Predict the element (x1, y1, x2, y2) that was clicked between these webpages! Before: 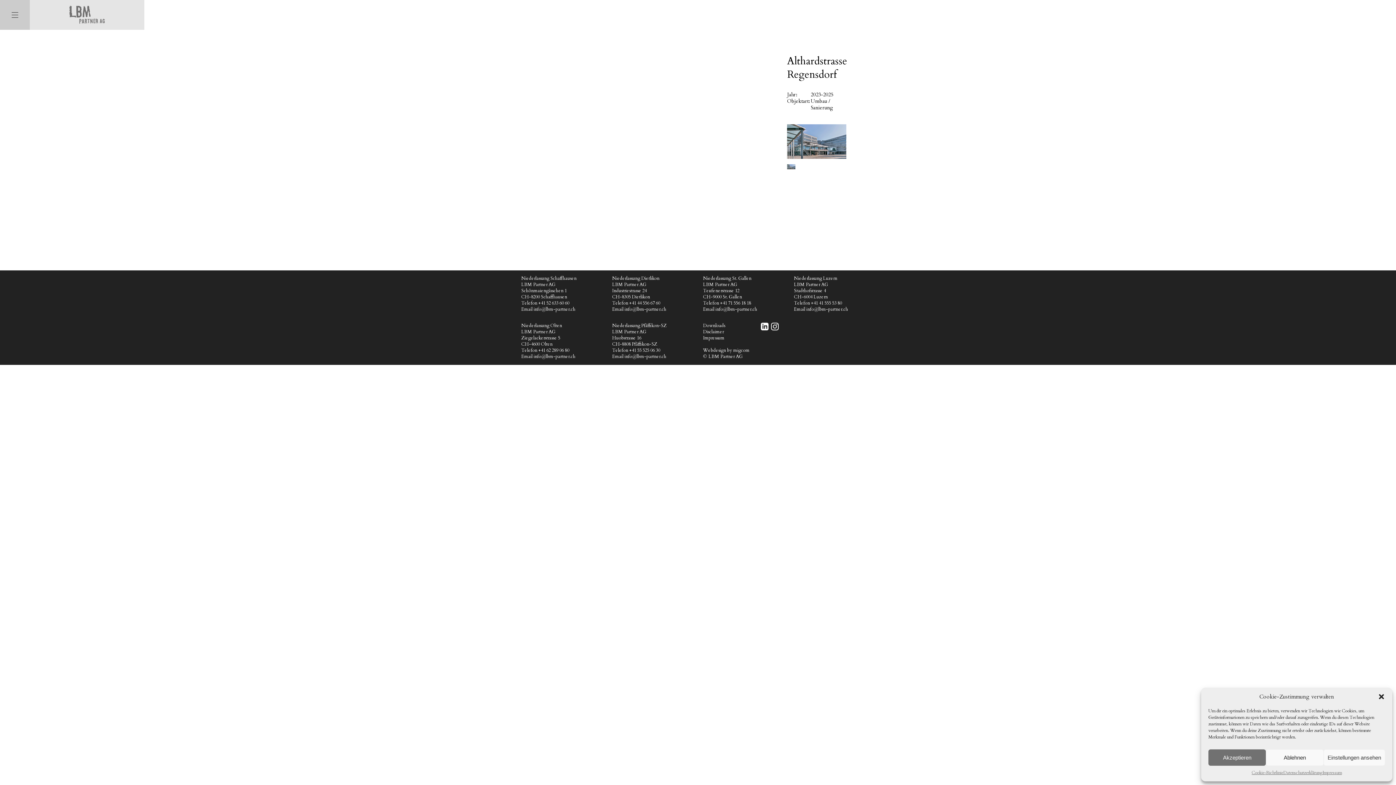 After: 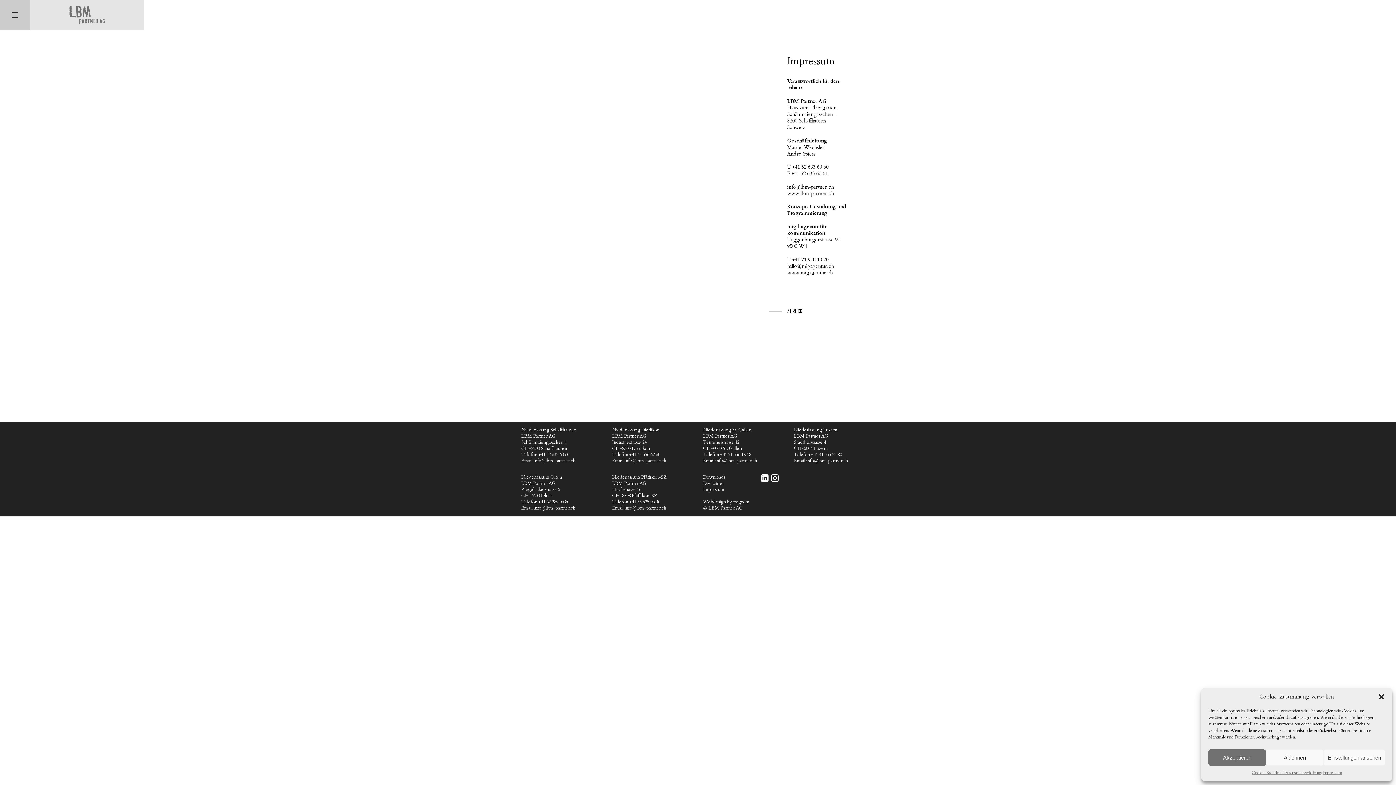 Action: label: Datenschutzerklärung bbox: (1283, 769, 1322, 776)